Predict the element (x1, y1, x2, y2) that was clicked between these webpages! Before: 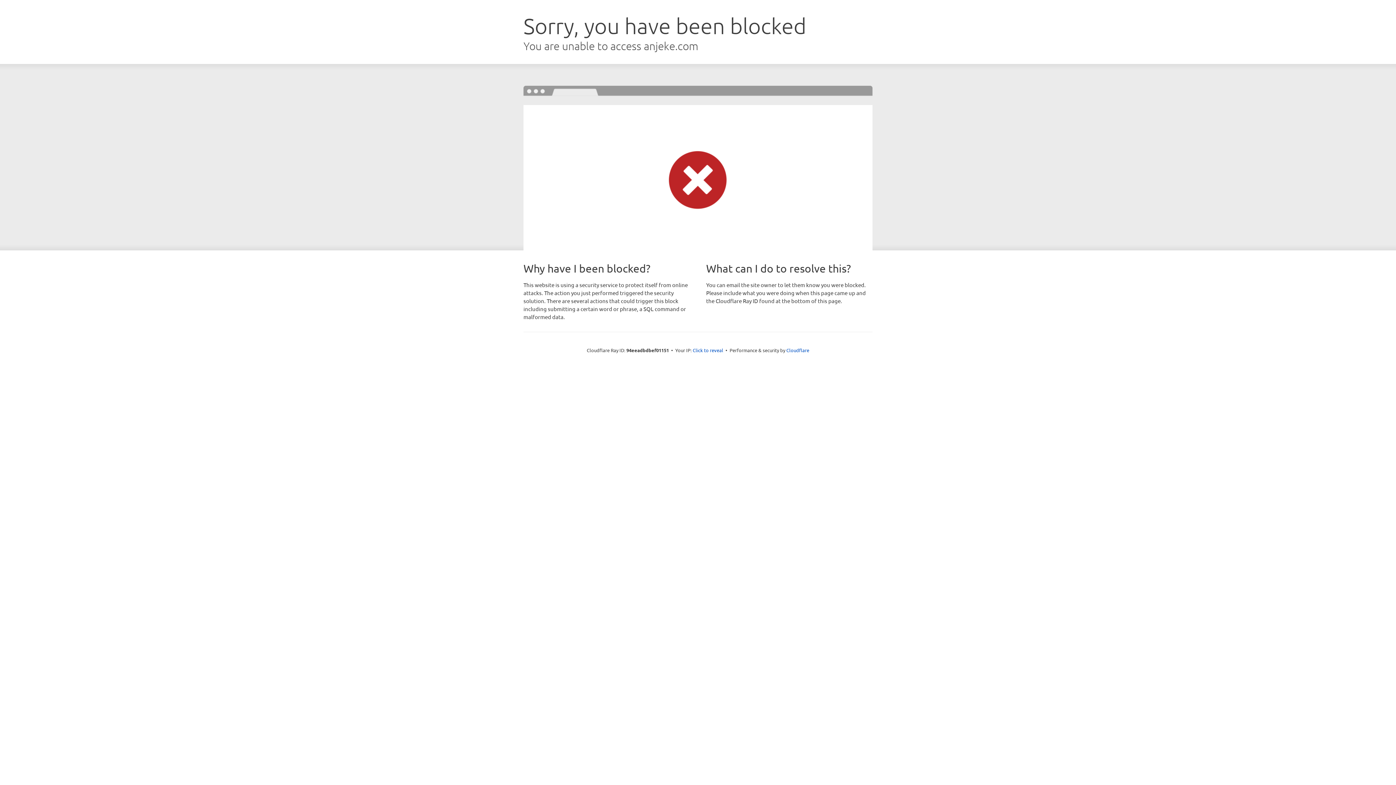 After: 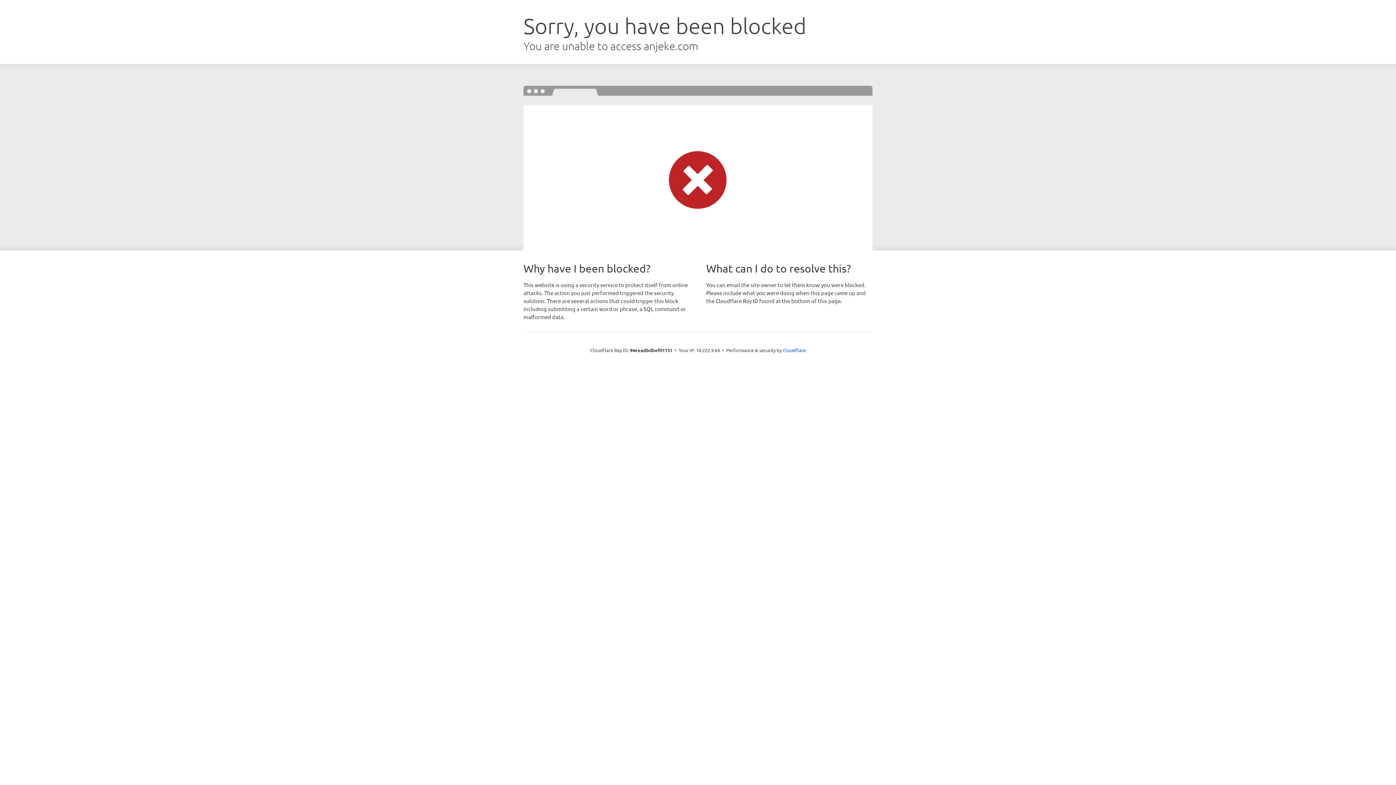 Action: bbox: (692, 346, 723, 353) label: Click to reveal